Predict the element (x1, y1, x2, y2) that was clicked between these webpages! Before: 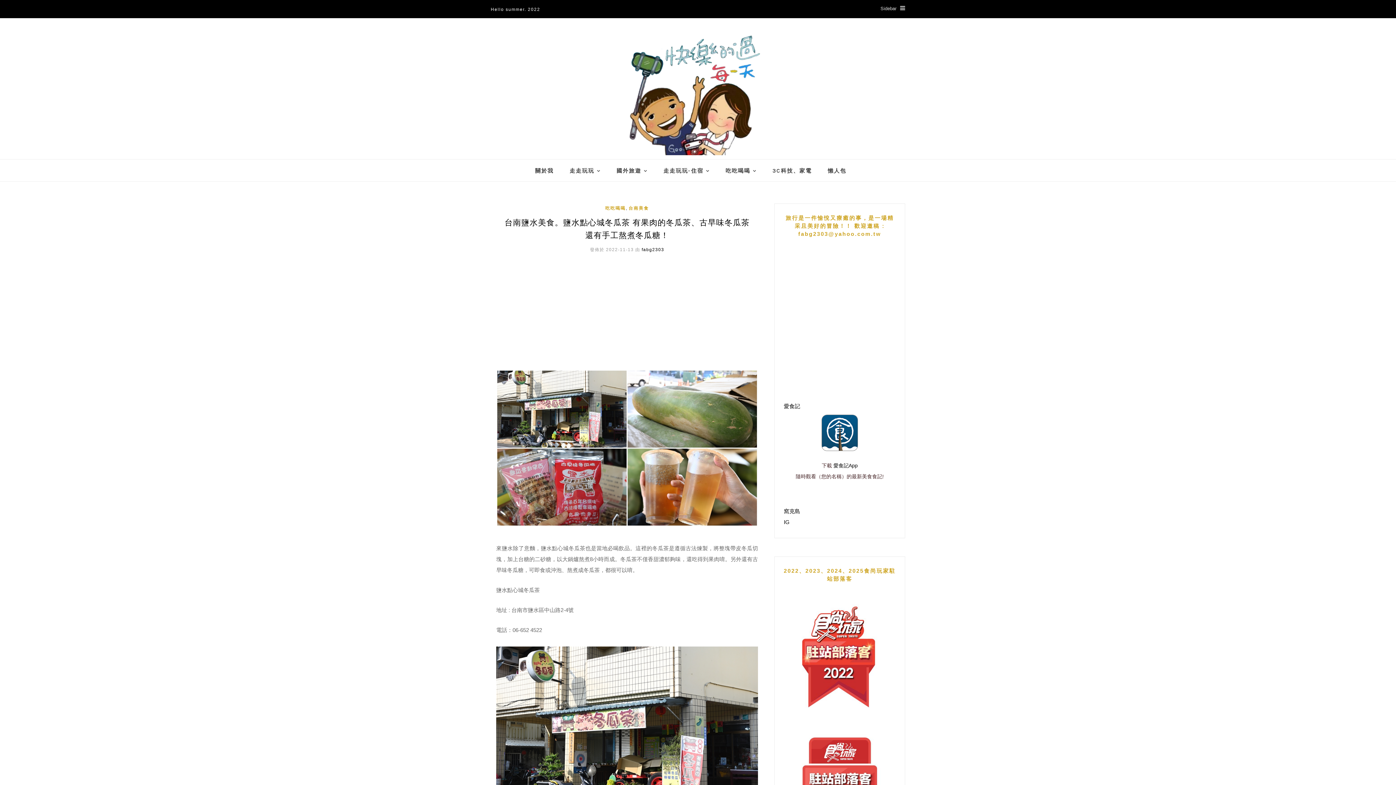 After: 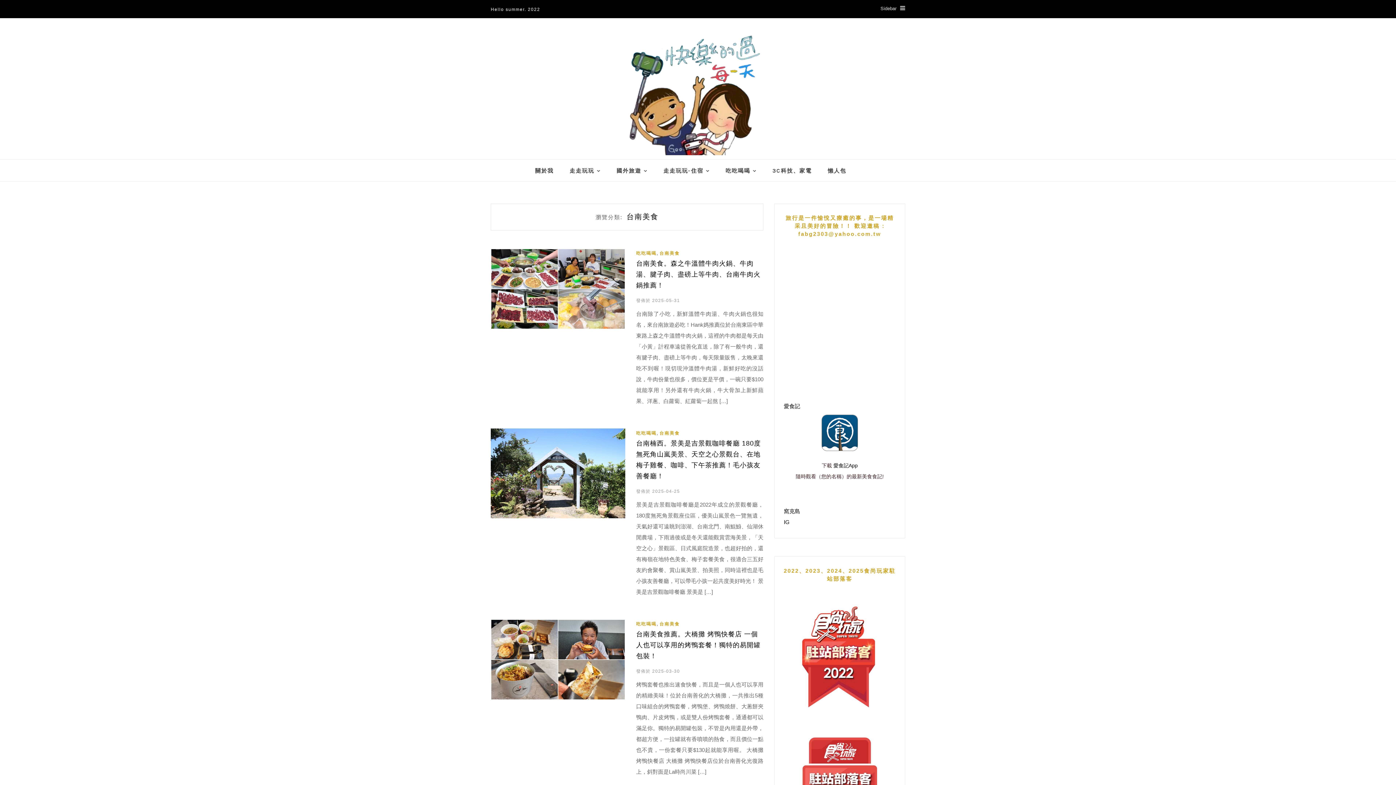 Action: label: 台南美食 bbox: (628, 205, 649, 210)